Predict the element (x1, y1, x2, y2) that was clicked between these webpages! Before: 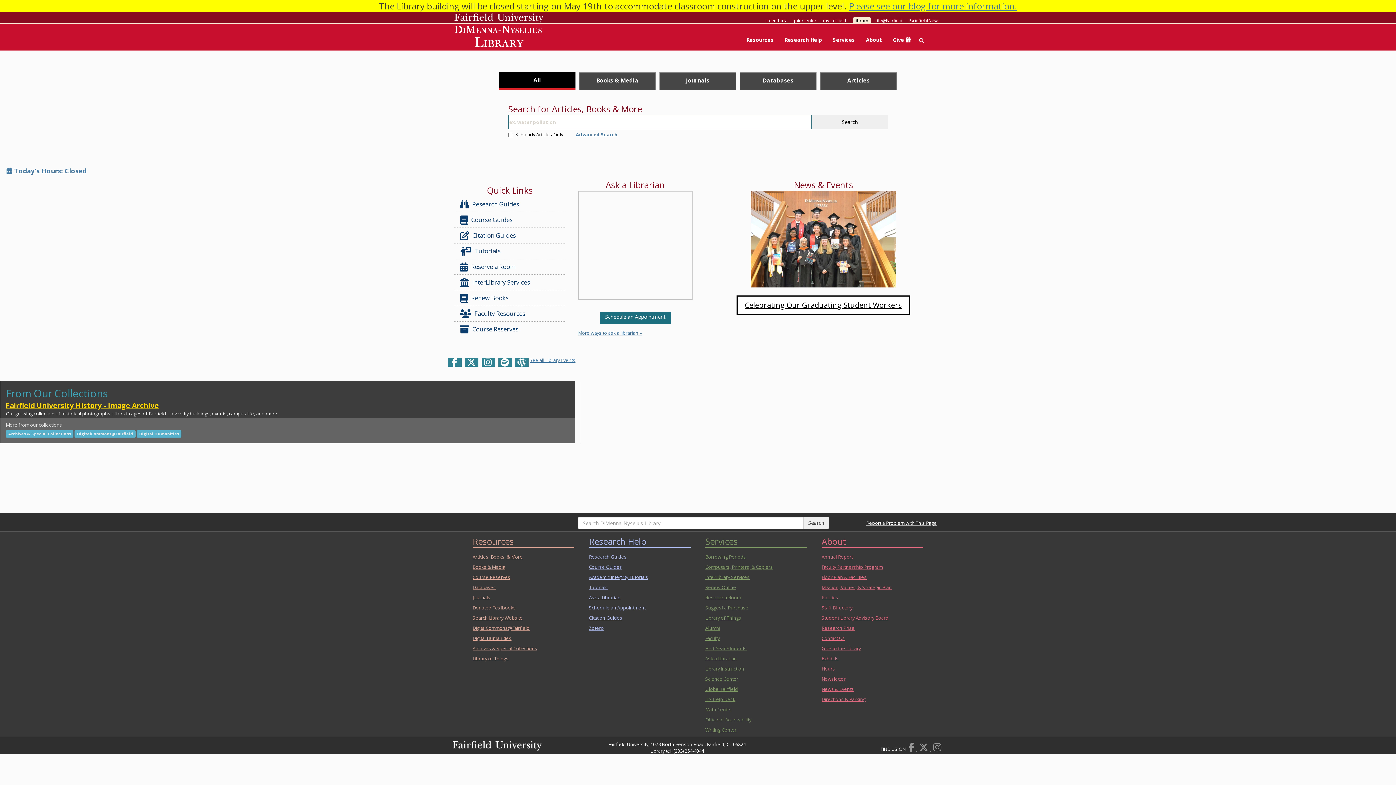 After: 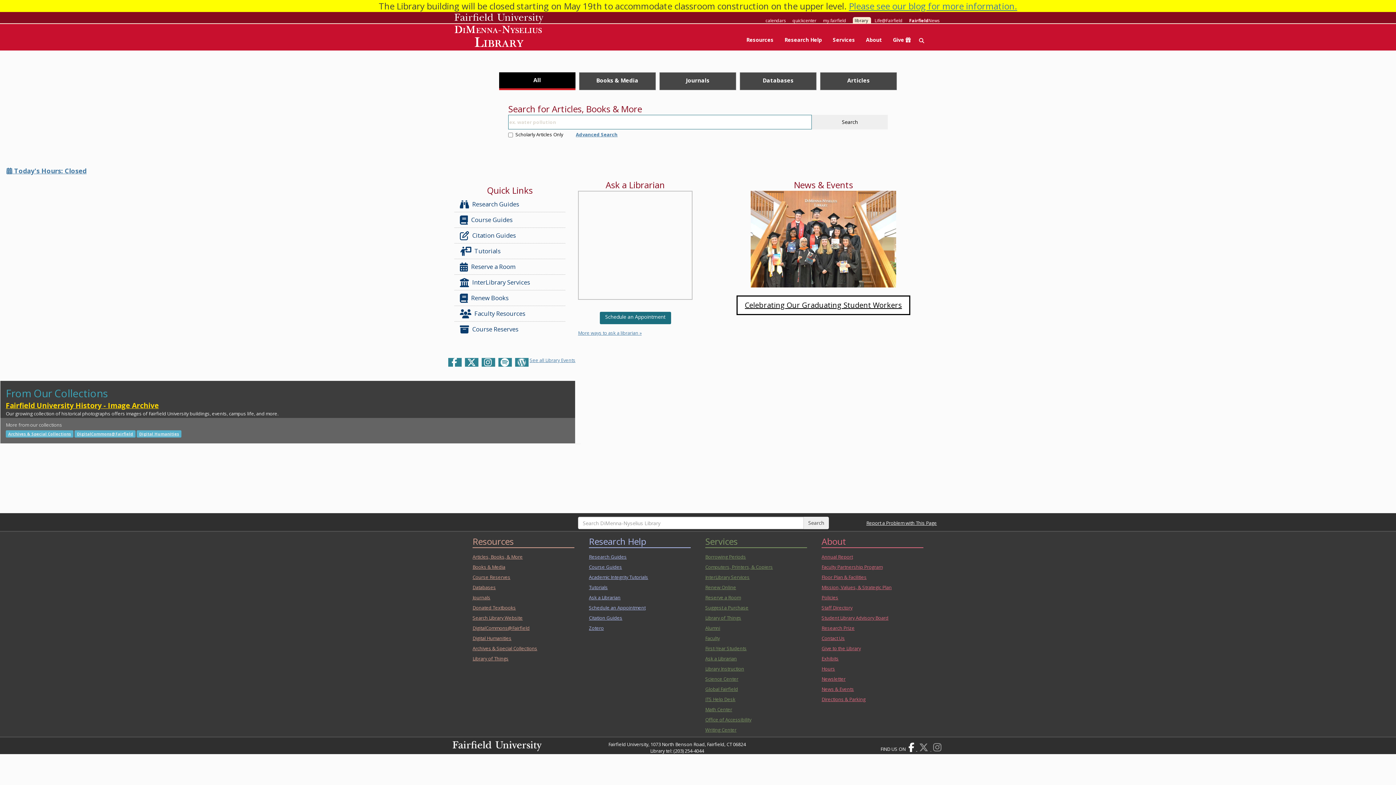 Action: bbox: (906, 746, 917, 752) label: facebook